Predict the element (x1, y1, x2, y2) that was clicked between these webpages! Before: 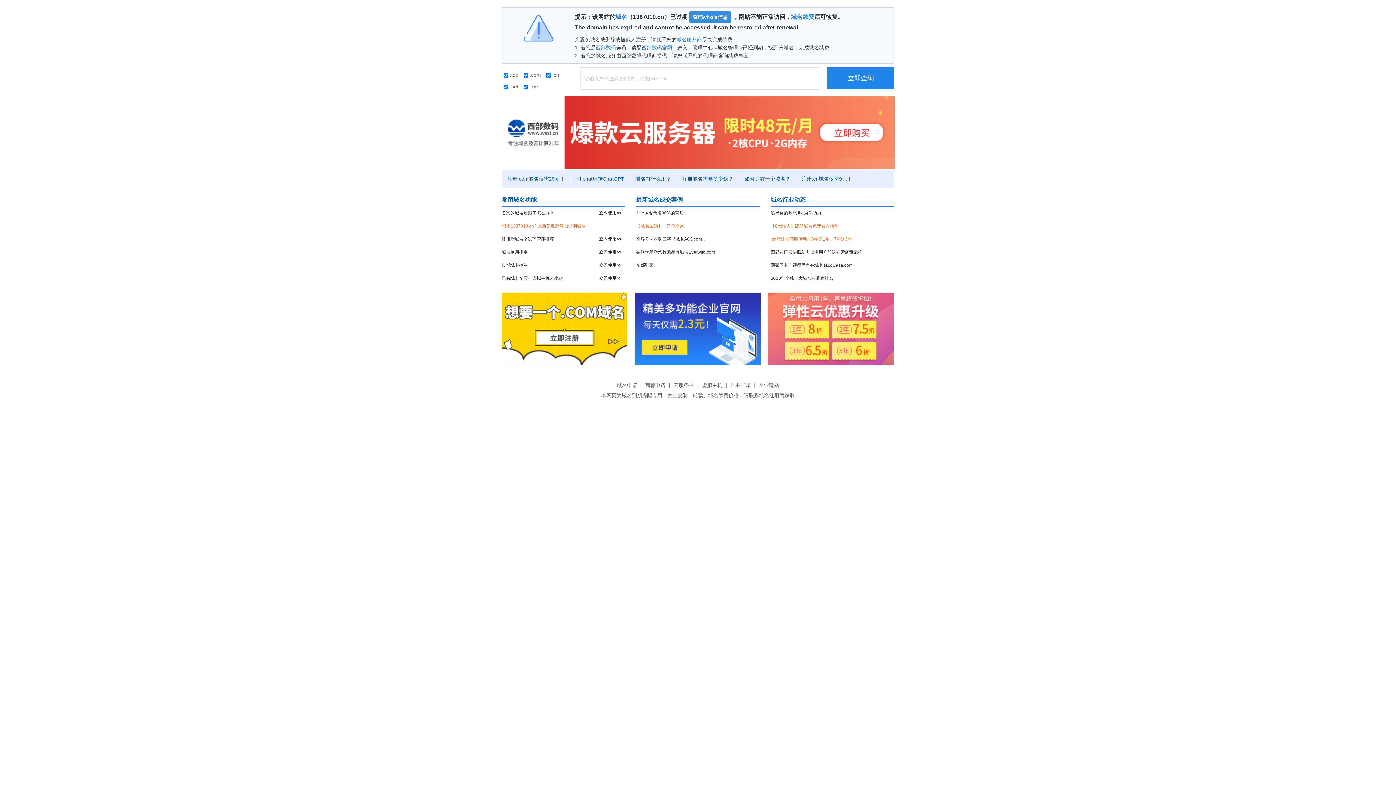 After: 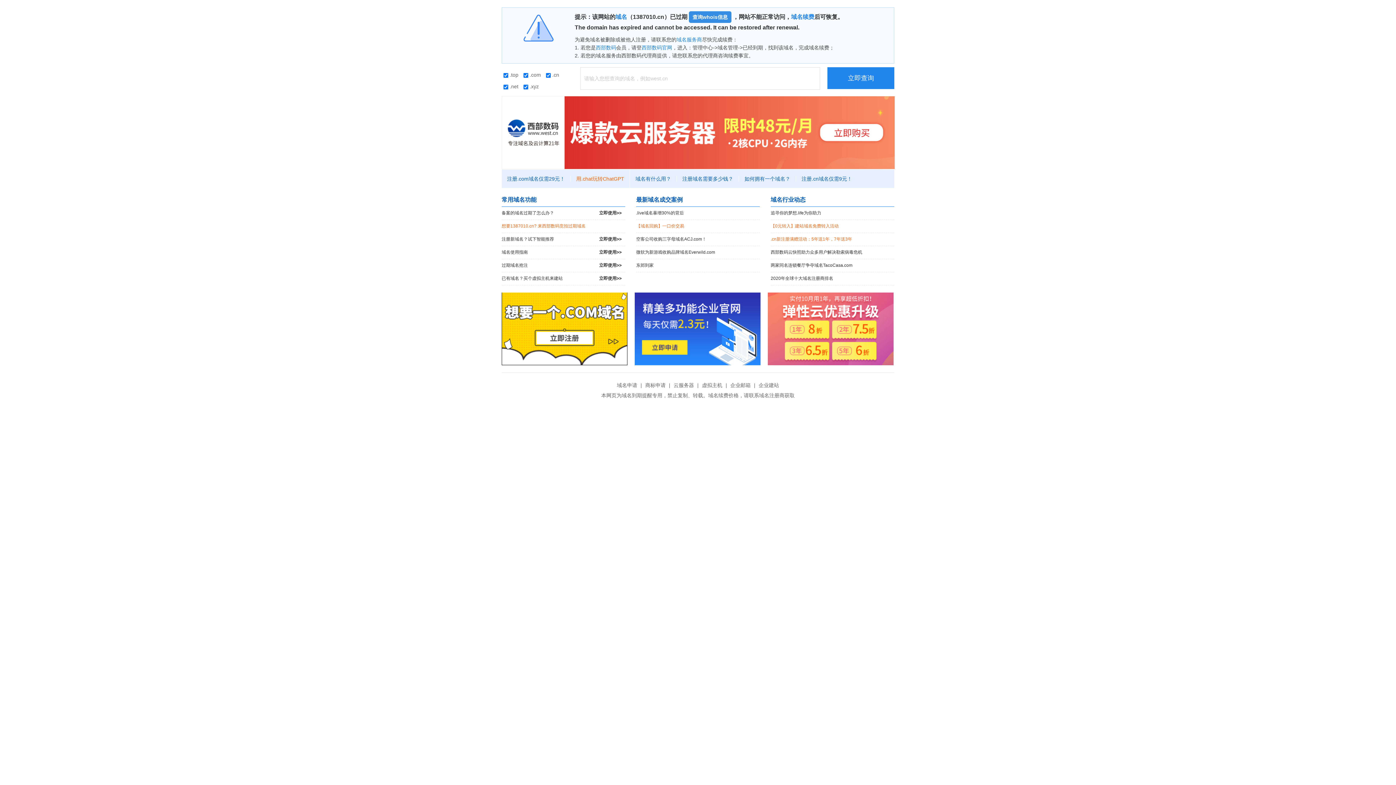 Action: bbox: (570, 176, 630, 181) label: 用.chat玩转ChatGPT